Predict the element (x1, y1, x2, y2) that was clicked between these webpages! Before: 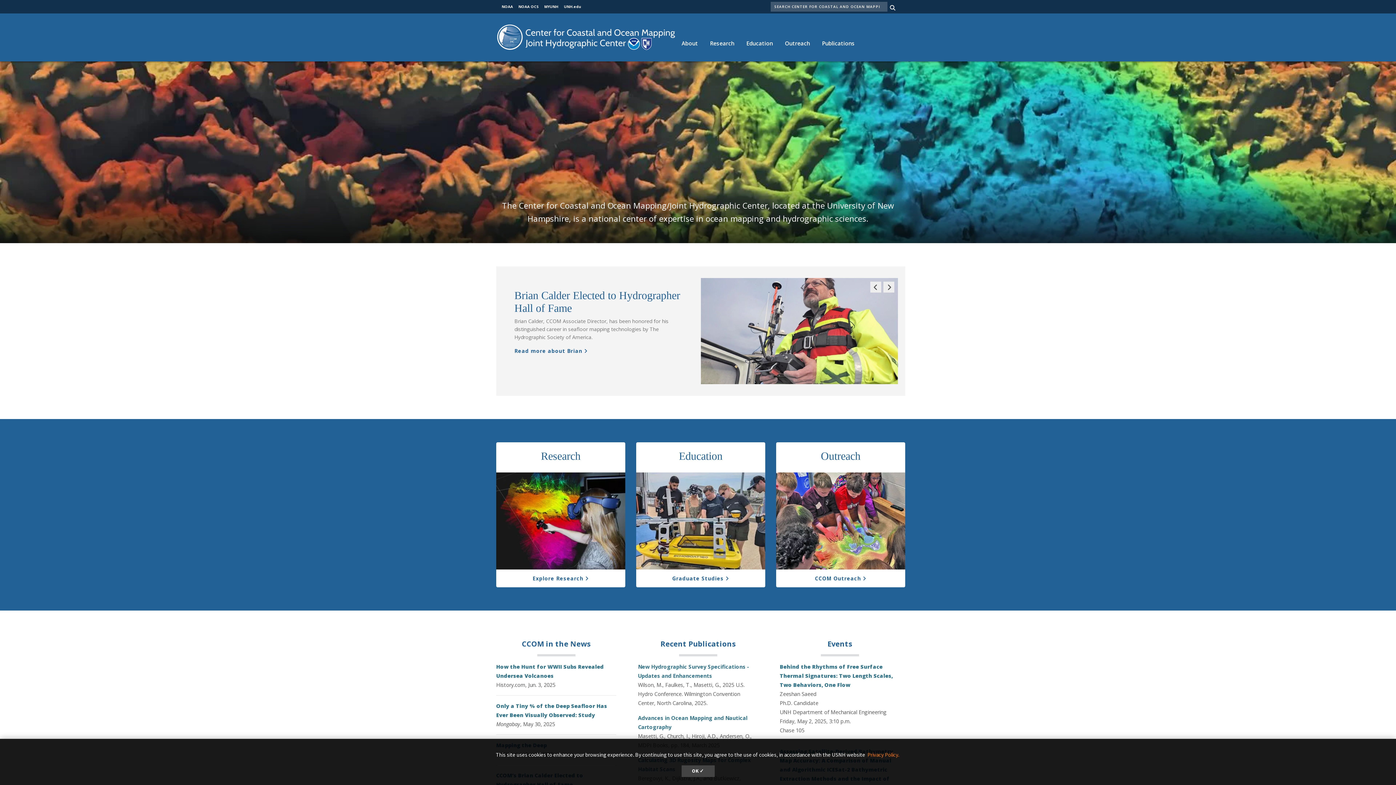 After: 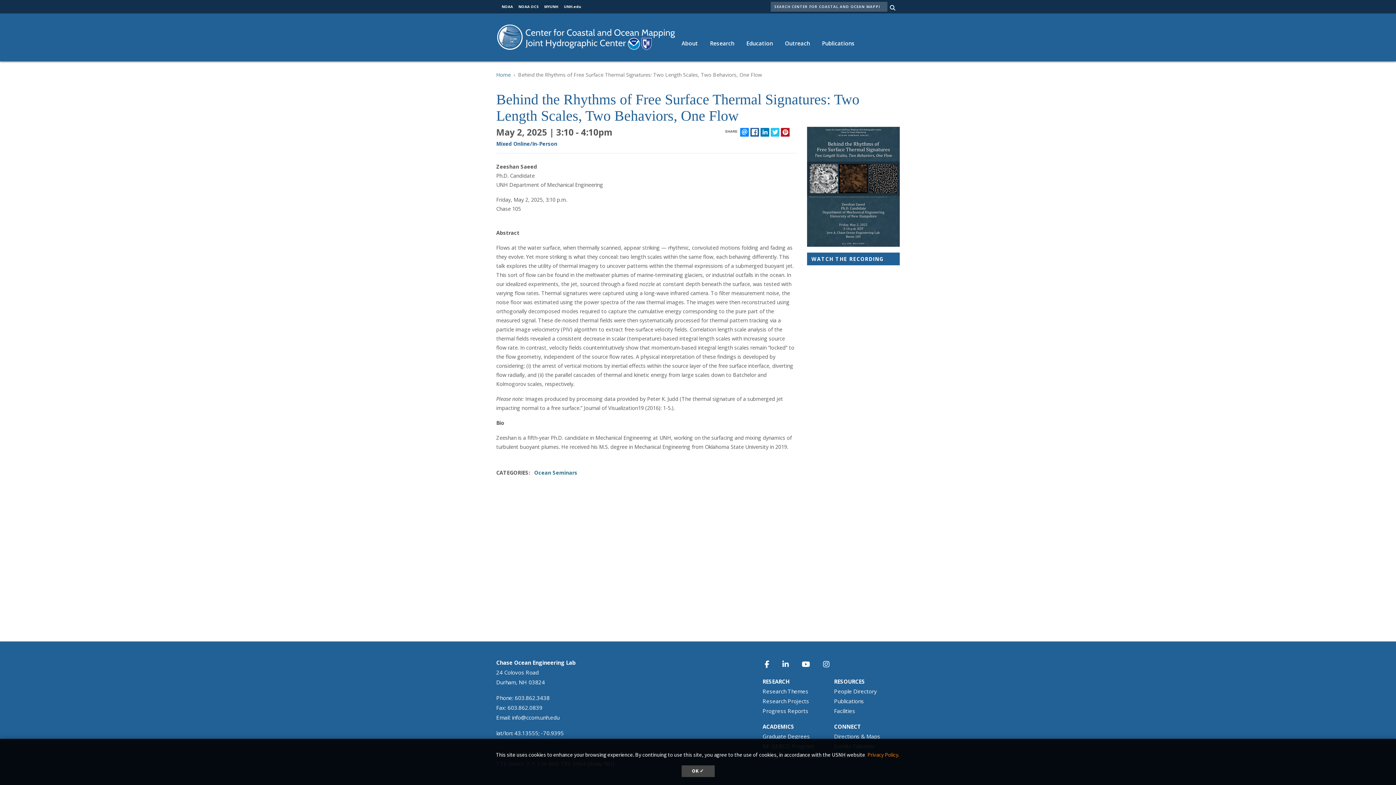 Action: label: Behind the Rhythms of Free Surface Thermal Signatures: Two Length Scales, Two Behaviors, One Flow bbox: (780, 663, 893, 688)